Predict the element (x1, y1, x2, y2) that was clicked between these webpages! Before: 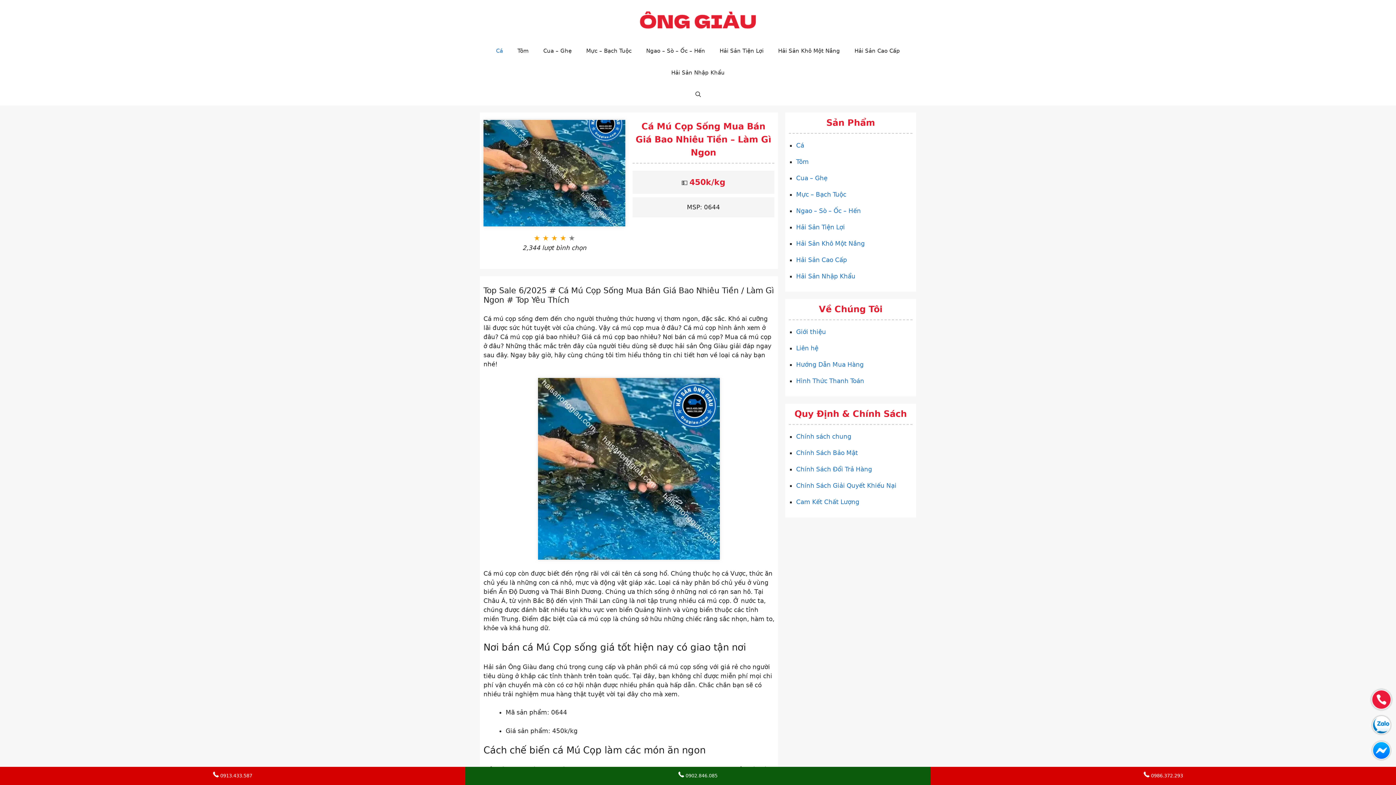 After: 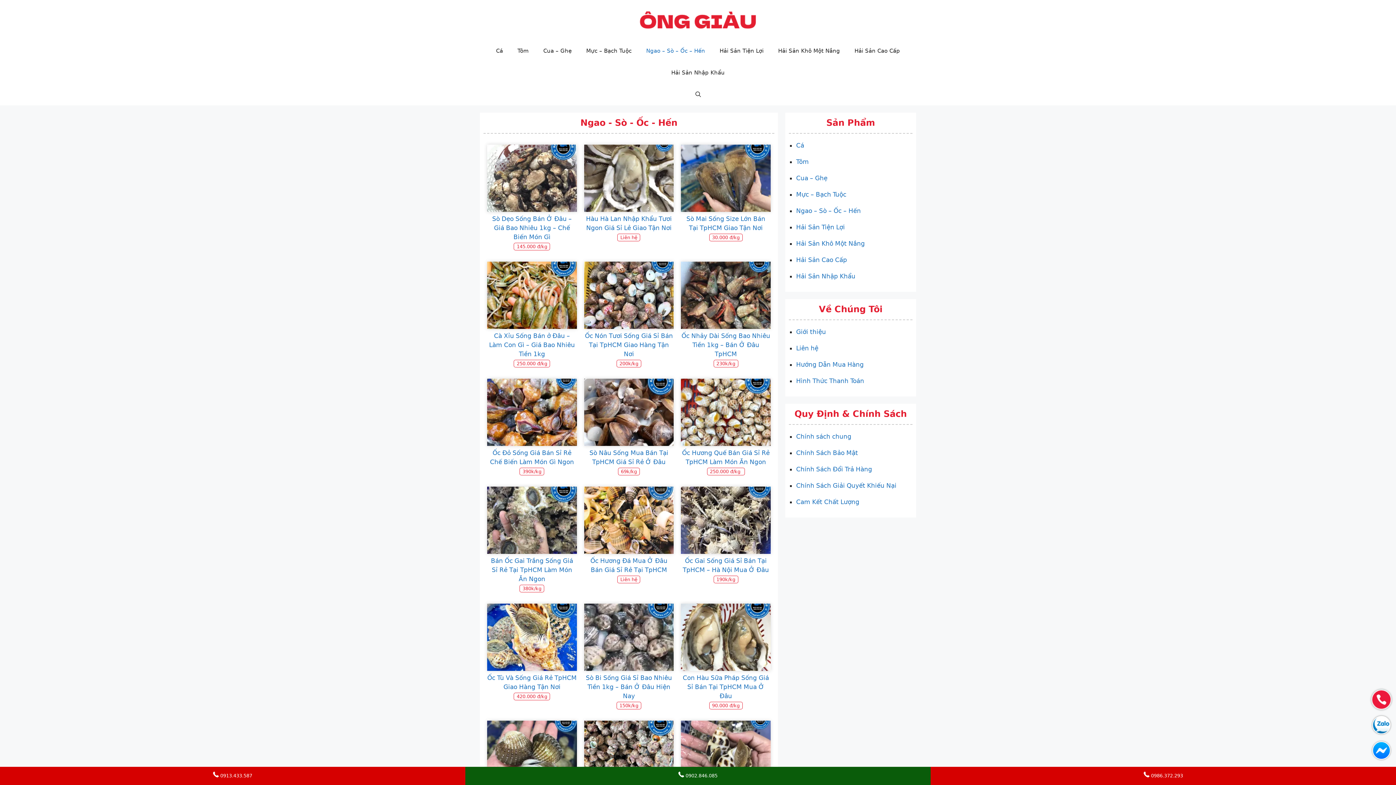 Action: bbox: (796, 207, 861, 214) label: Ngao – Sò – Ốc – Hến